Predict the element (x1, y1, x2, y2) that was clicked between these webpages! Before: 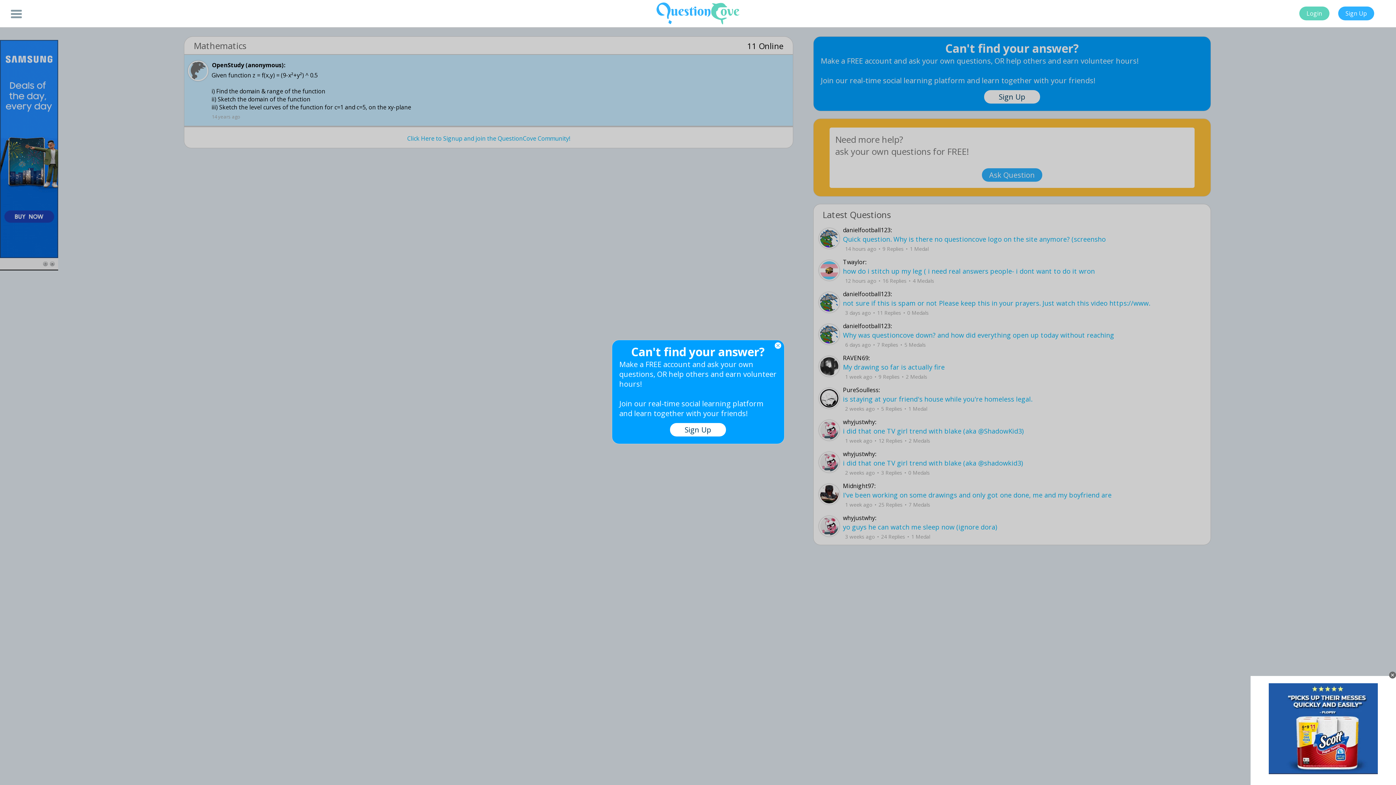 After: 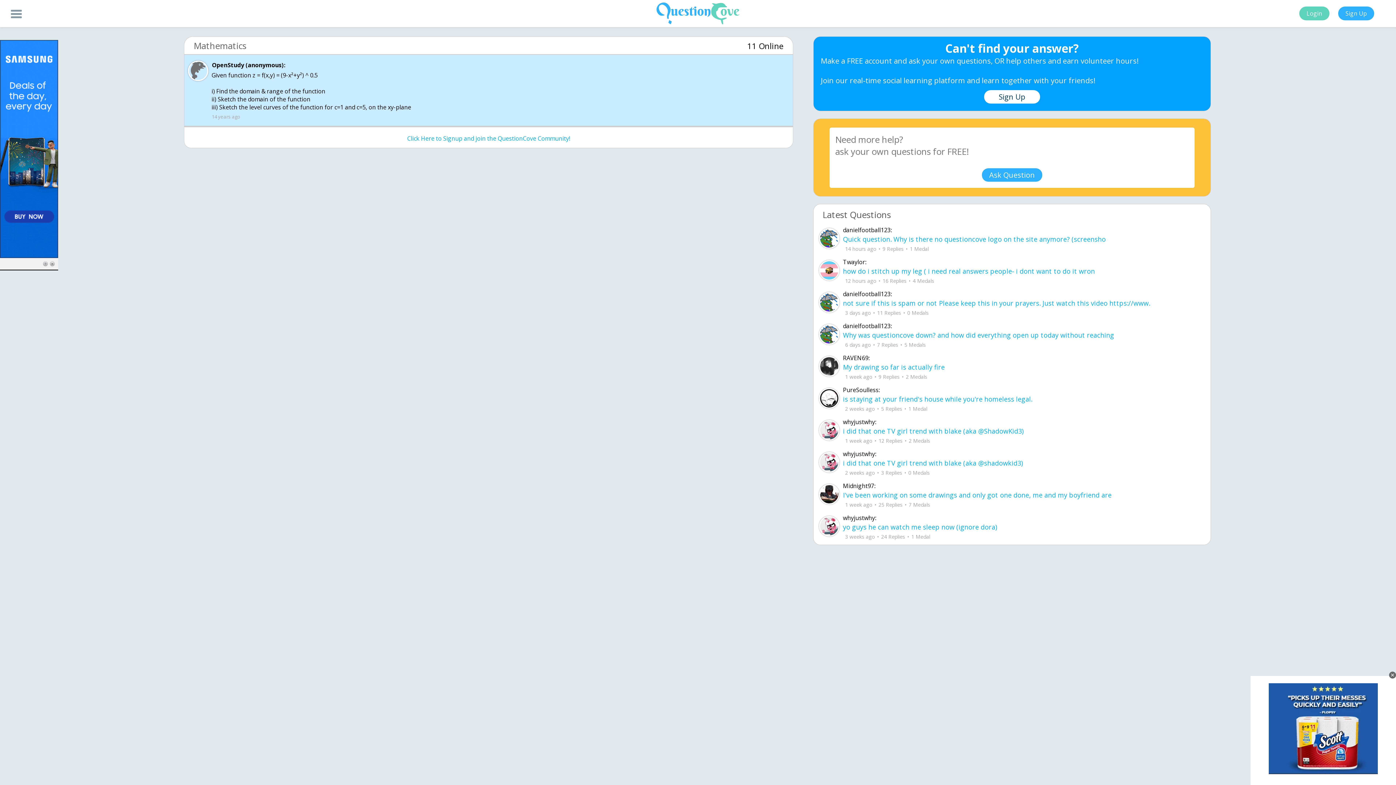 Action: bbox: (774, 342, 781, 349)